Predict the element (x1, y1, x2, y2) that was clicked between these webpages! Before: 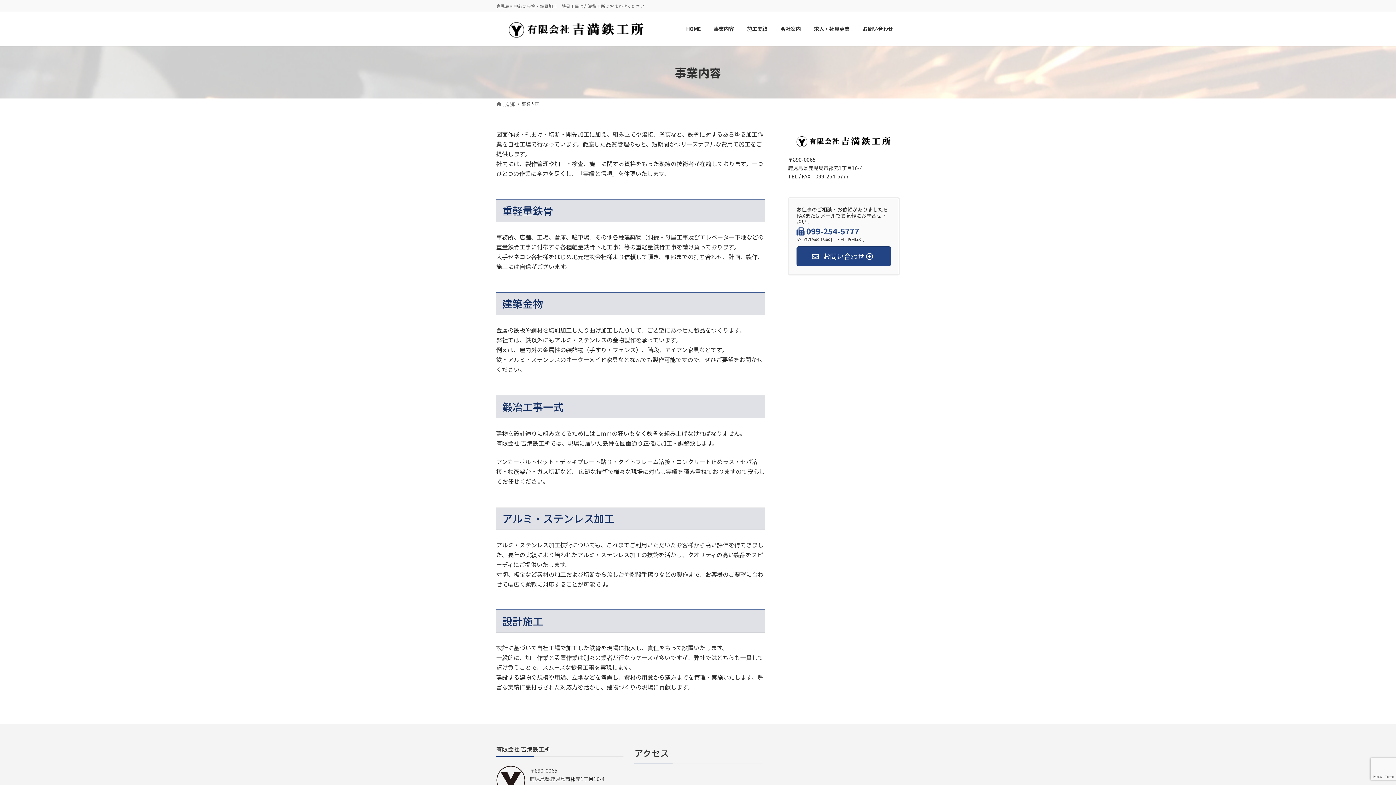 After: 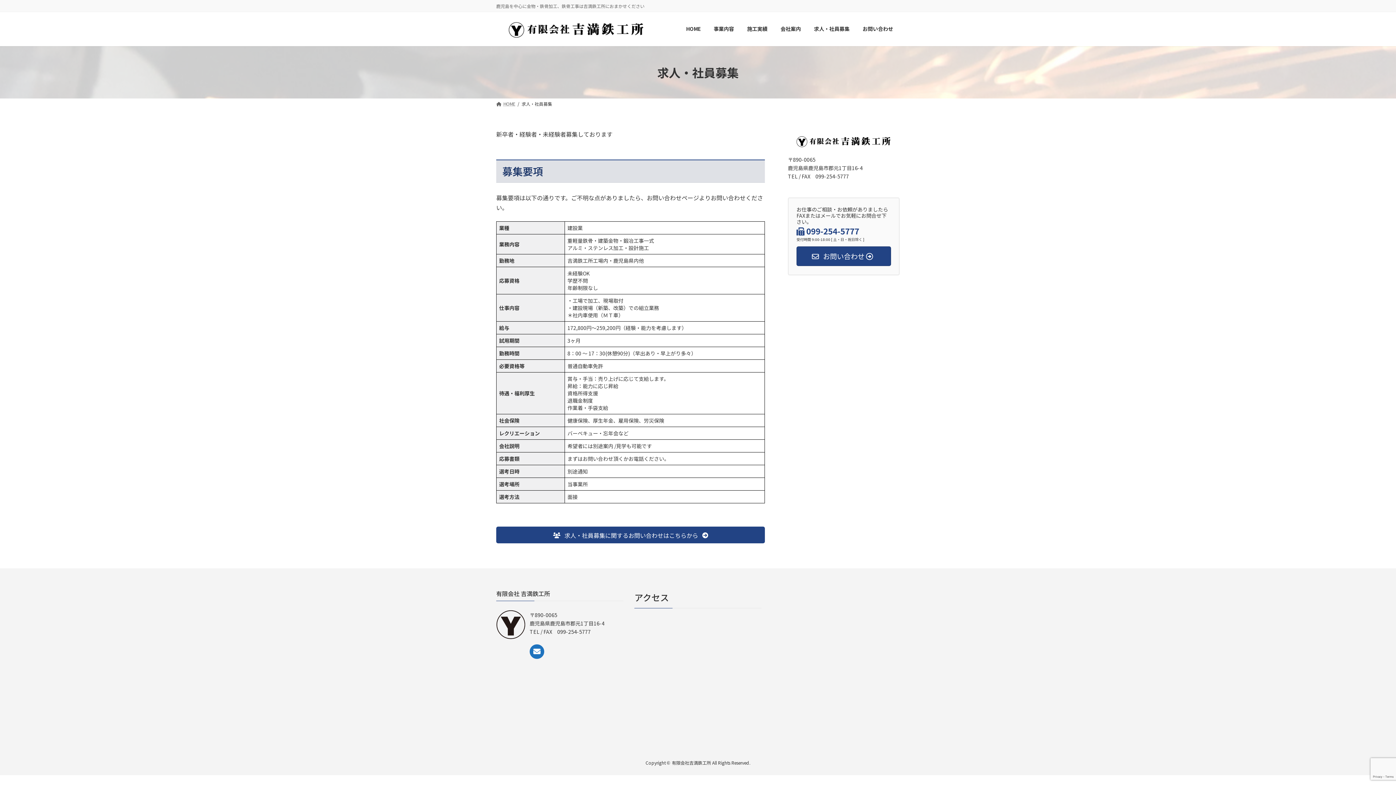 Action: label: 求人・社員募集 bbox: (807, 20, 856, 37)